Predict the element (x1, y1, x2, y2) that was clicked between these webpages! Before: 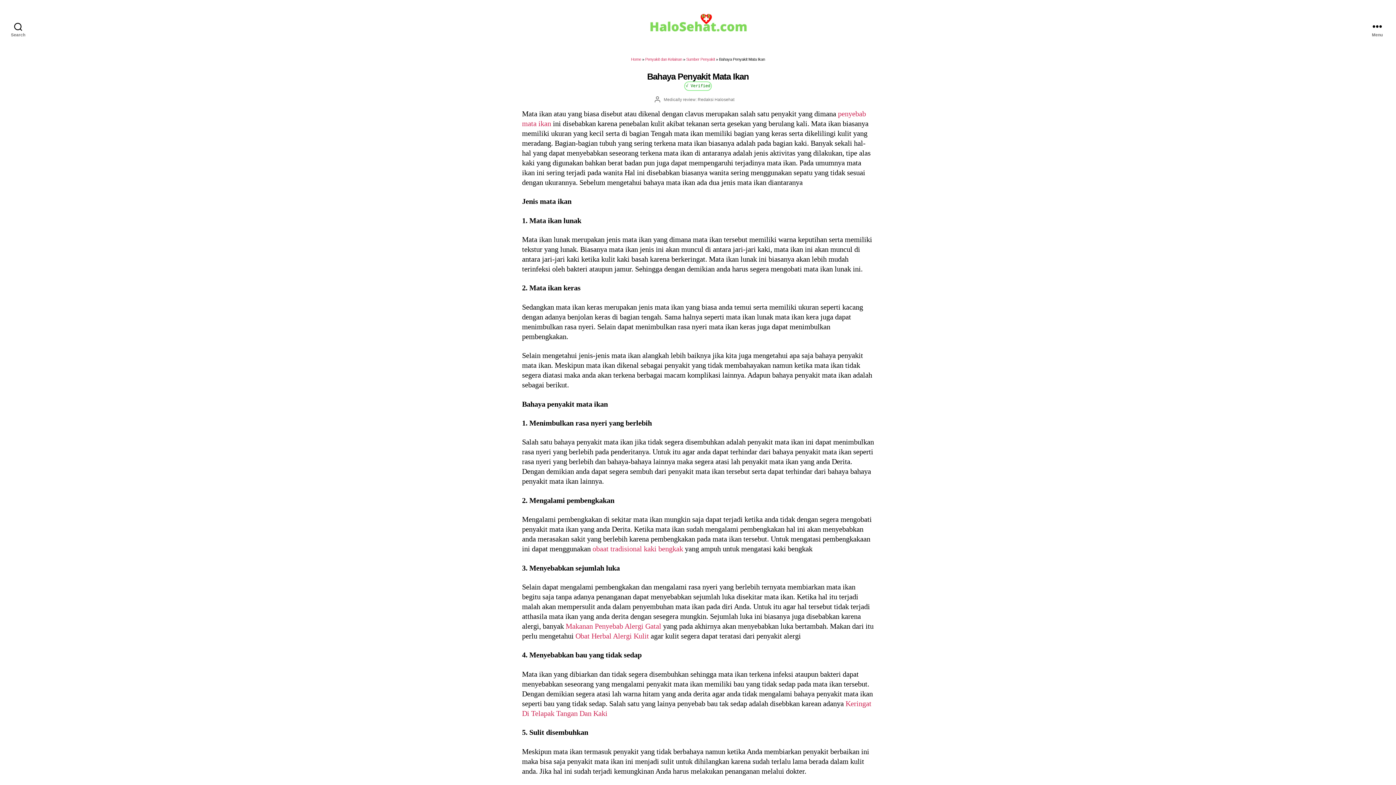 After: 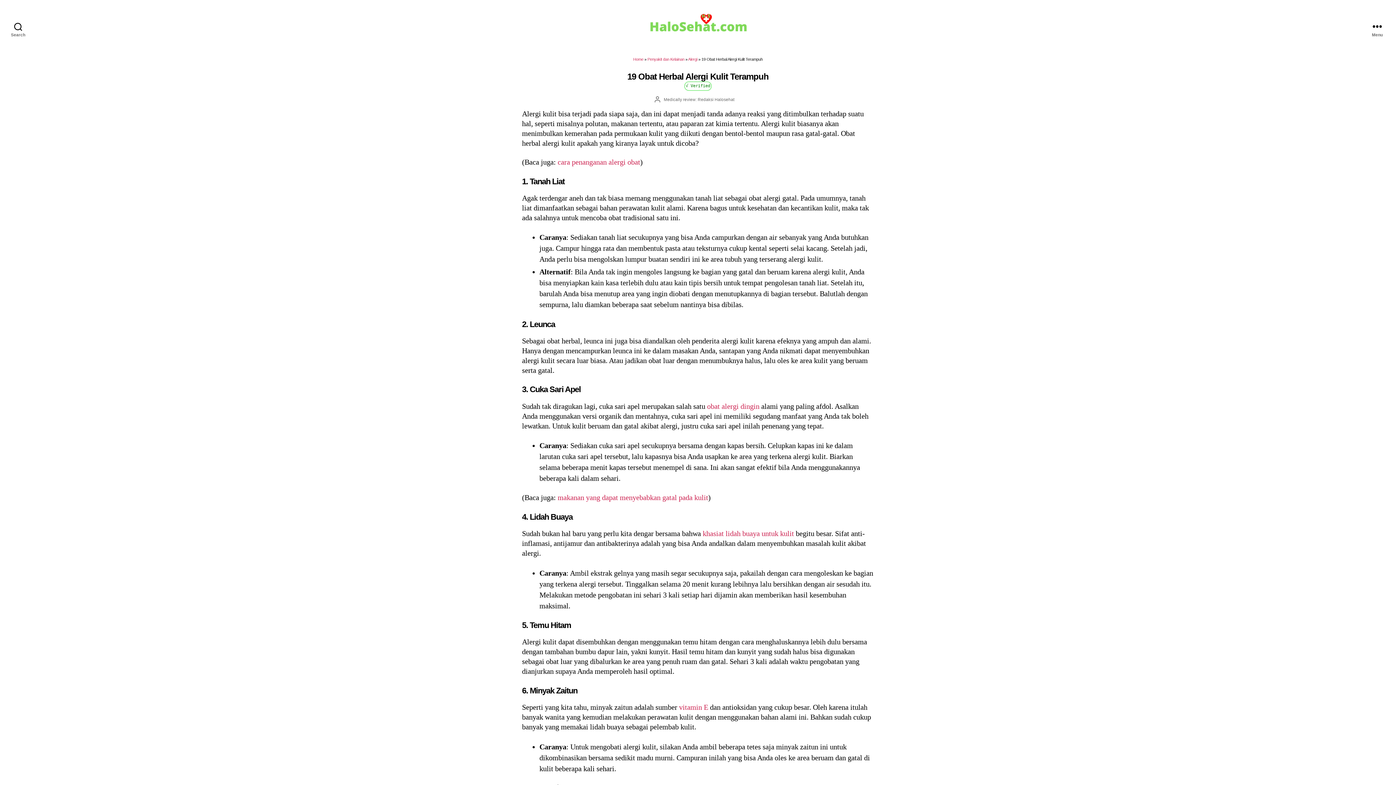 Action: label: Obat Herbal Alergi Kulit bbox: (575, 632, 649, 640)